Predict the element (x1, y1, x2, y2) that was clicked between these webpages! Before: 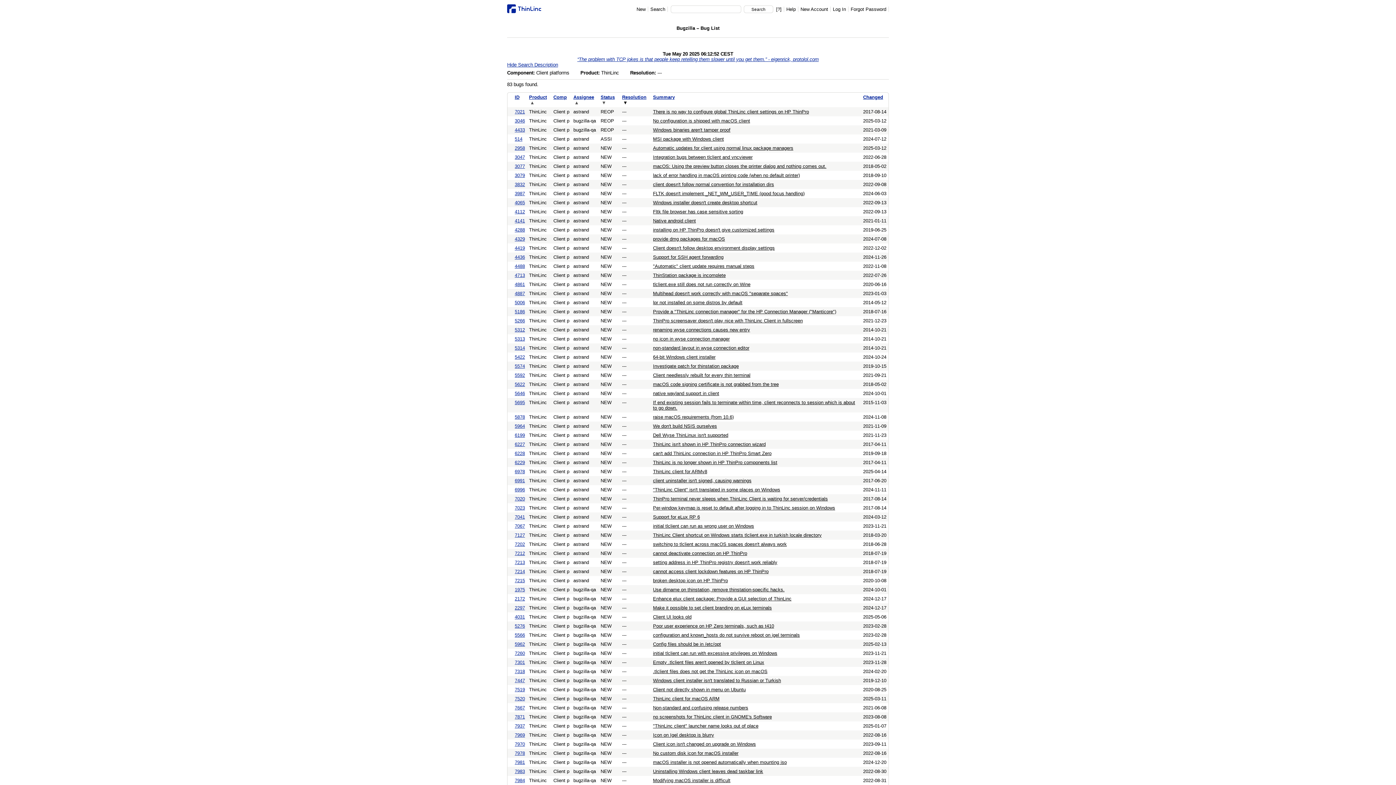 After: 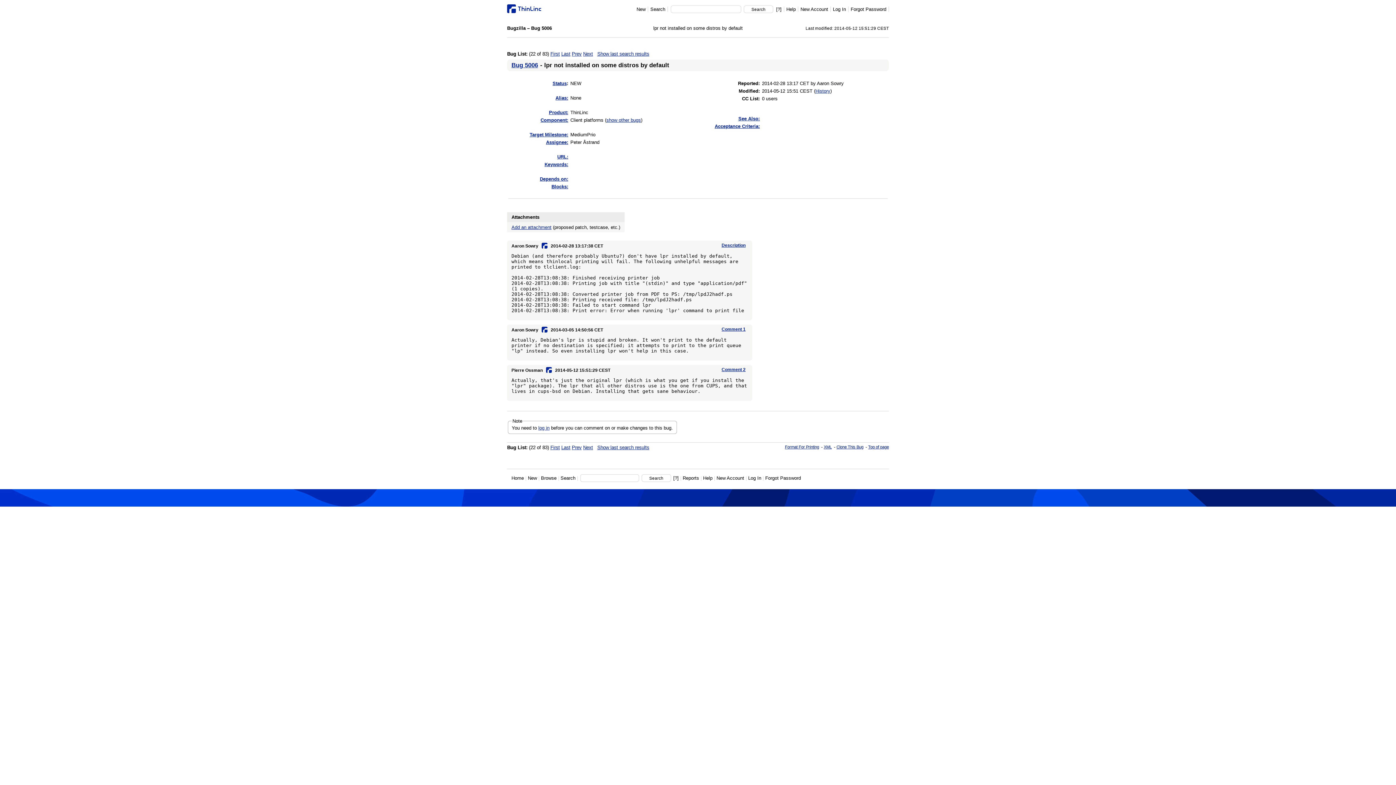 Action: bbox: (514, 299, 525, 305) label: 5006